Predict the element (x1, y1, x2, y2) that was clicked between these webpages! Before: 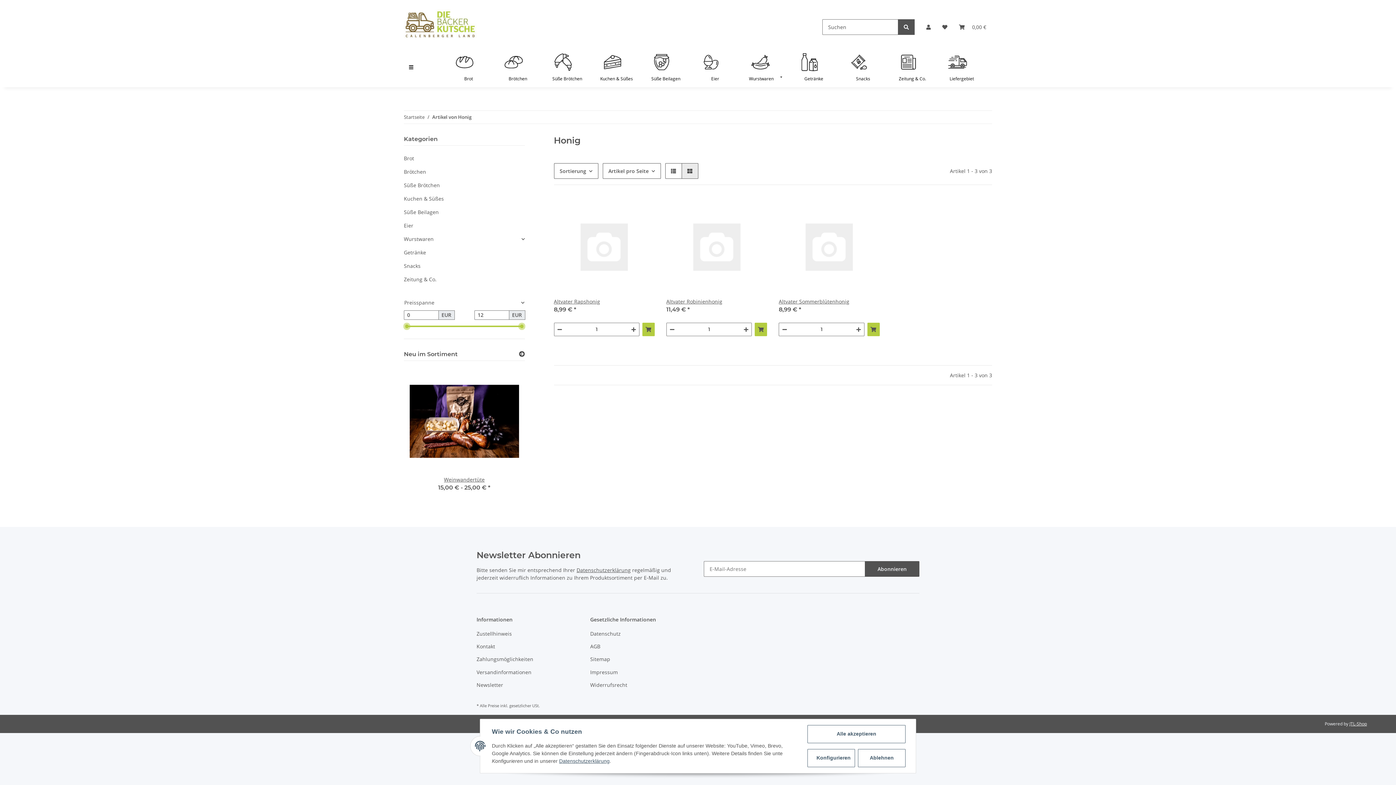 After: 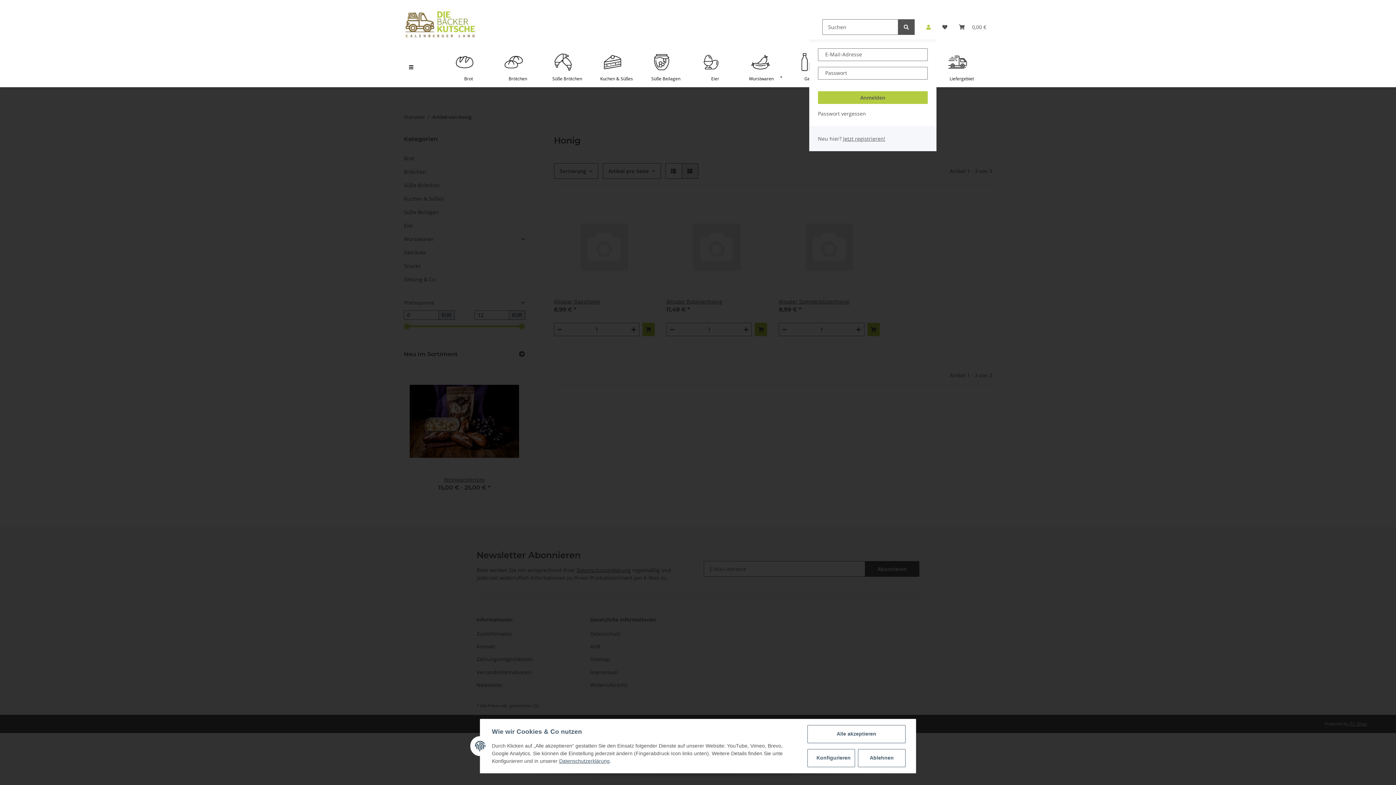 Action: bbox: (920, 14, 936, 39) label: Mein Konto